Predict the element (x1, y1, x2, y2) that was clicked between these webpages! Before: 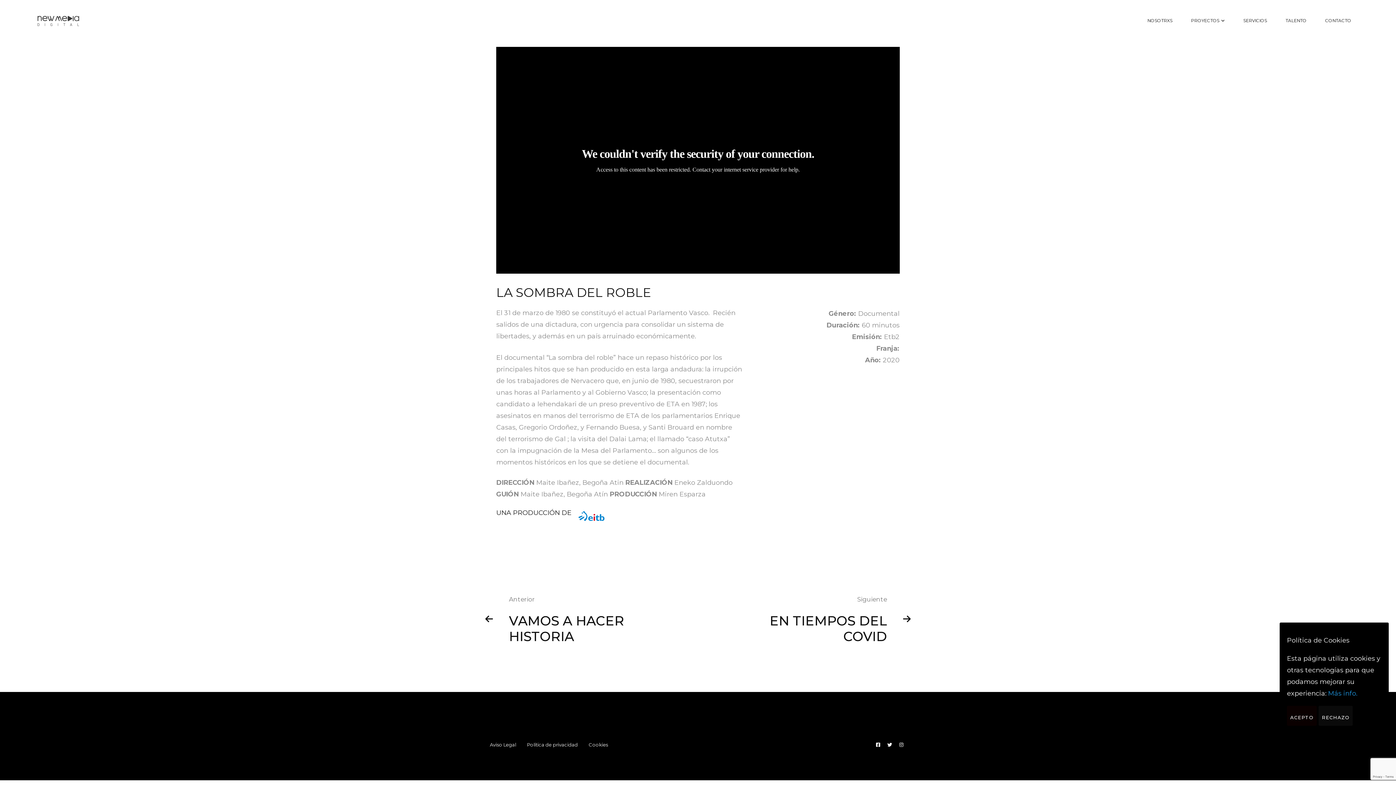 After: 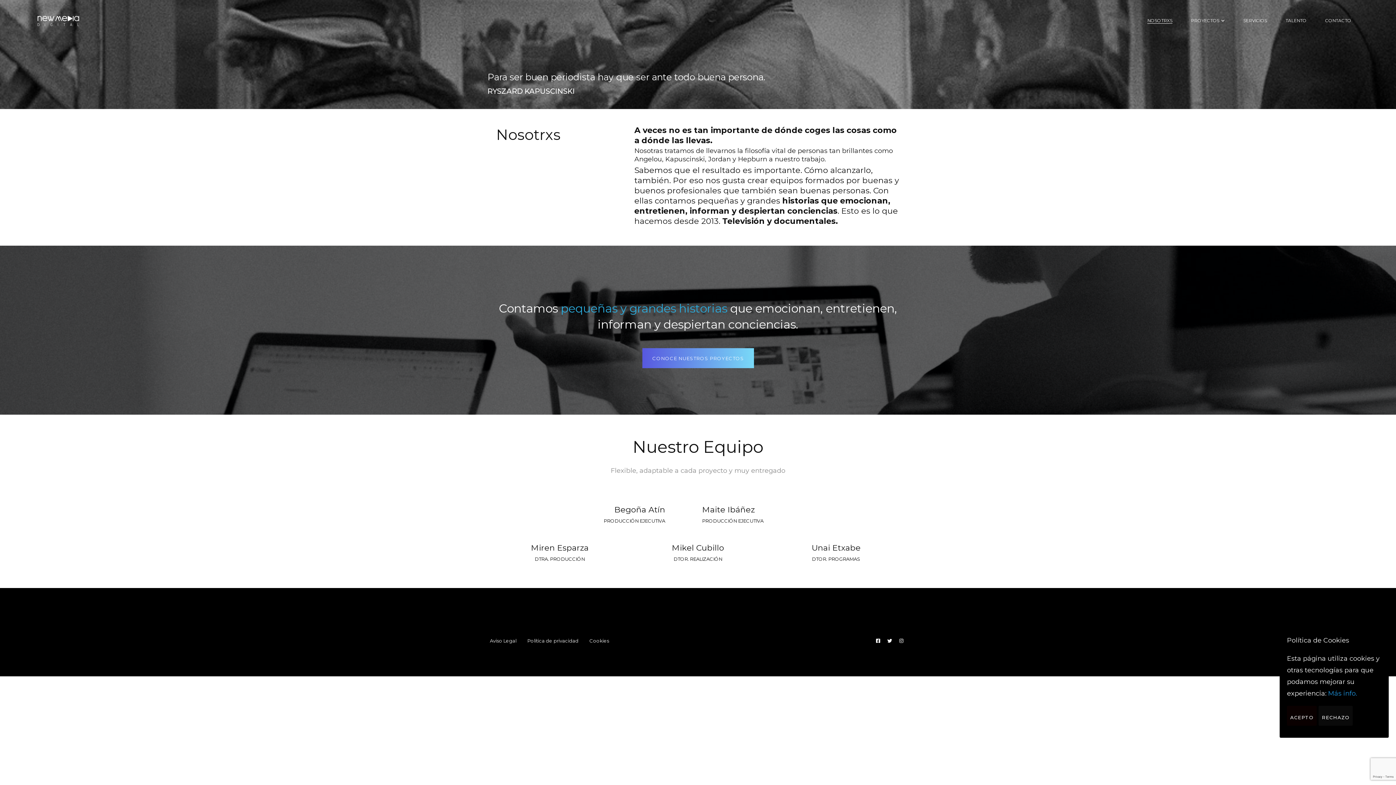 Action: bbox: (1139, 7, 1181, 34) label: NOSOTRXS